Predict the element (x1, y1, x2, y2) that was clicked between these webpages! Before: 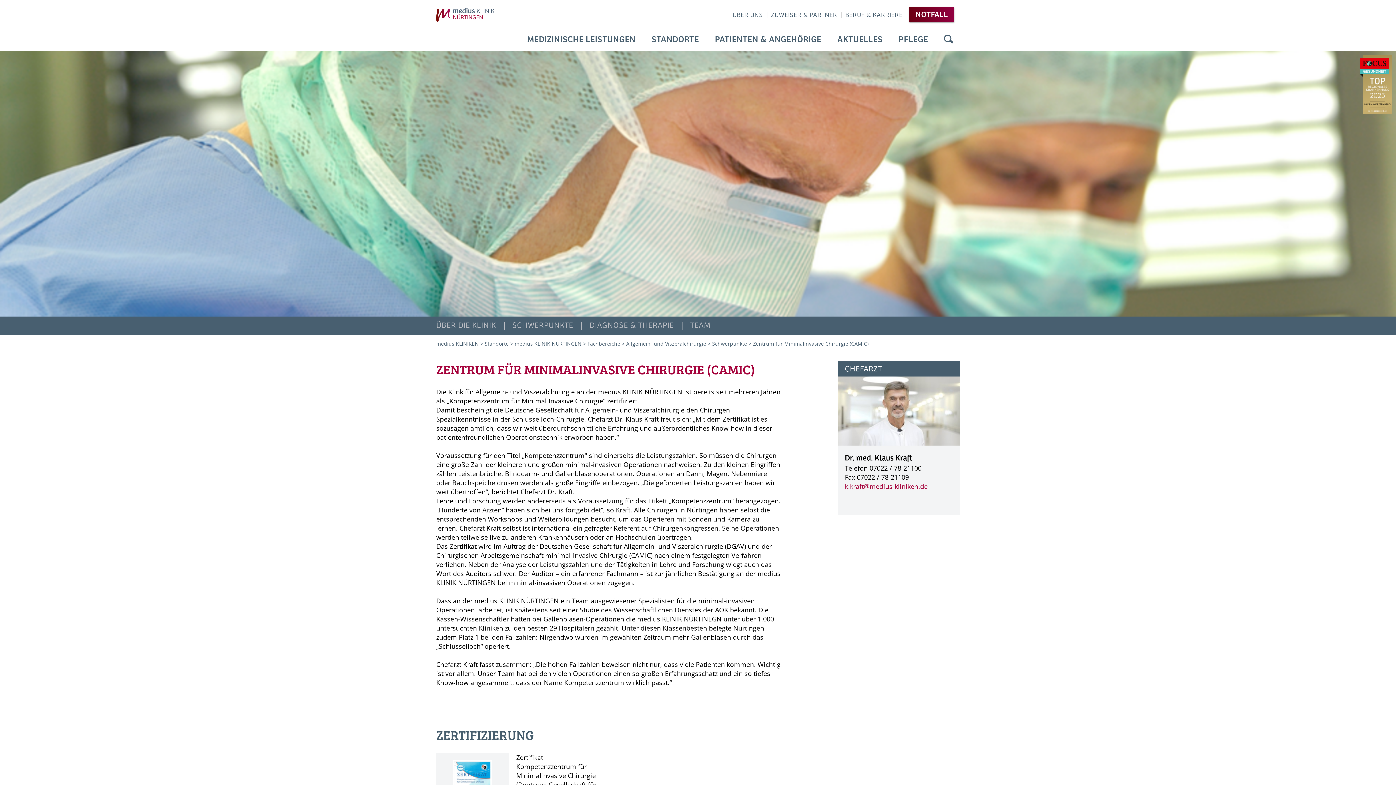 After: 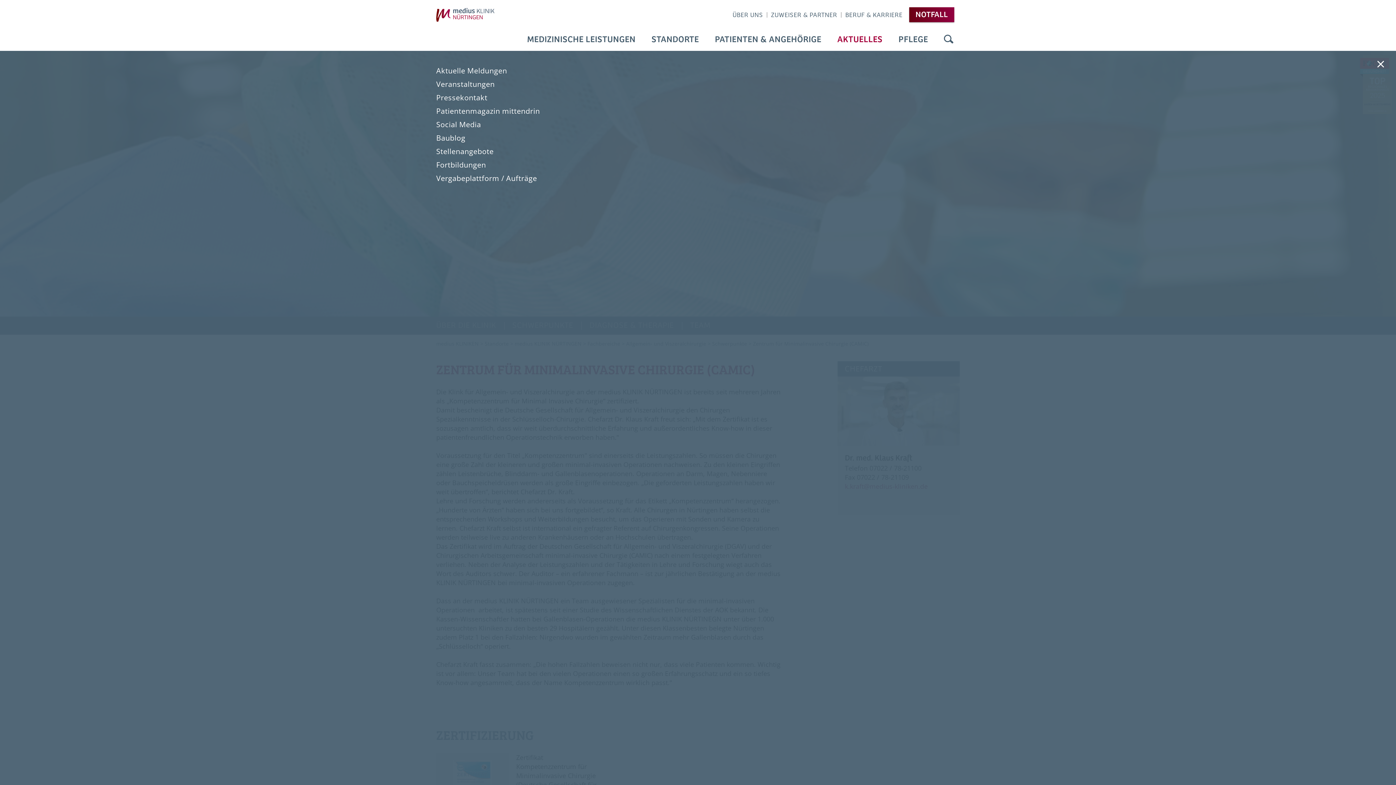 Action: label: AKTUELLES bbox: (830, 32, 889, 47)